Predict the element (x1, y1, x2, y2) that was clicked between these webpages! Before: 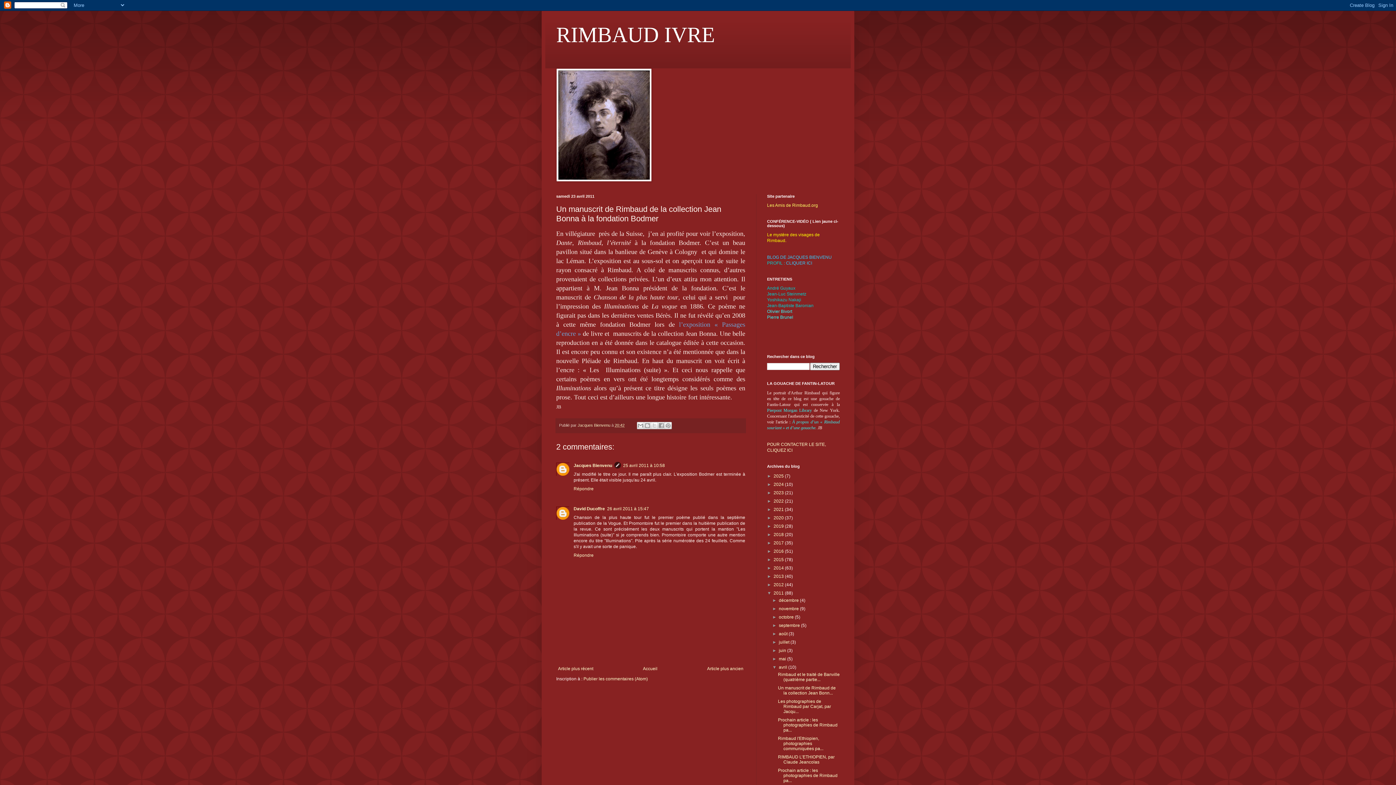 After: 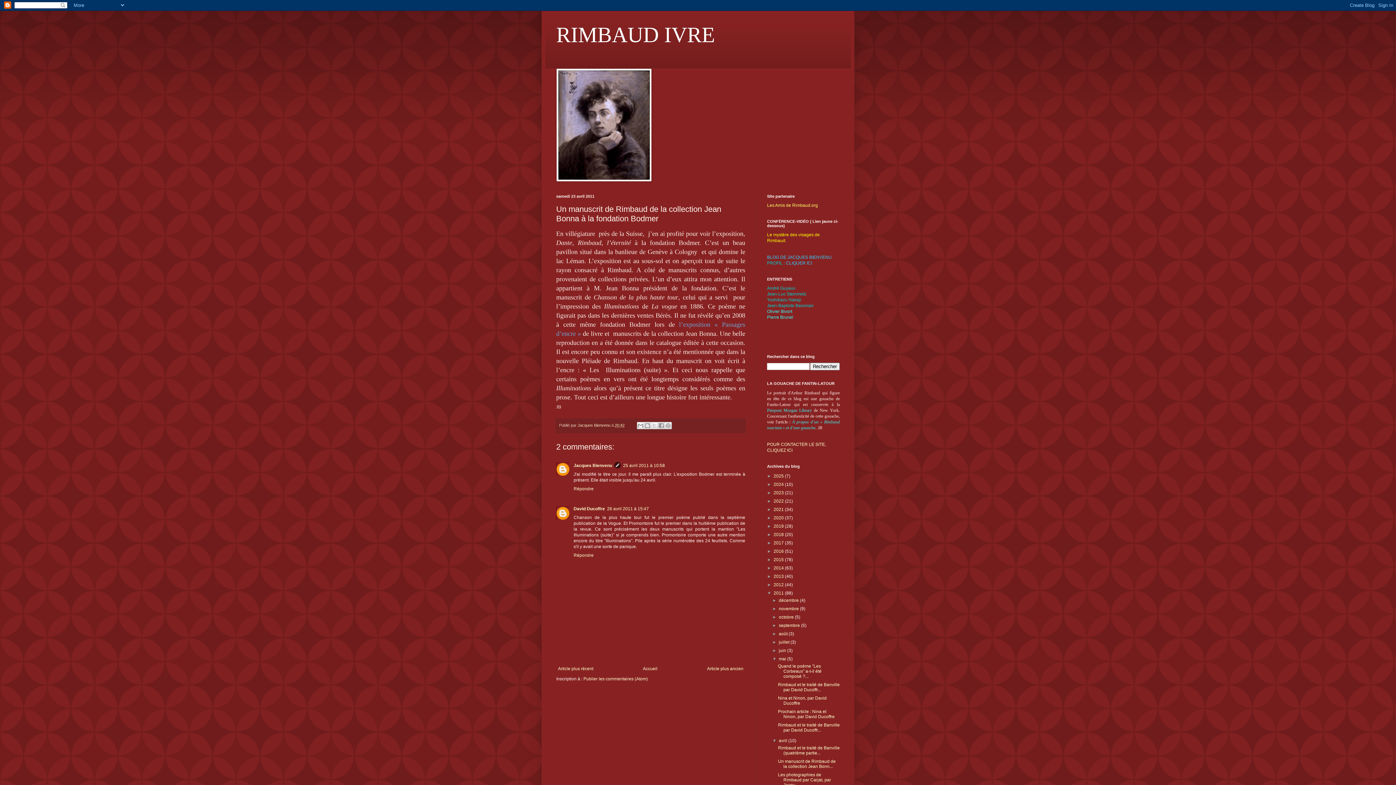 Action: bbox: (772, 656, 779, 661) label: ►  